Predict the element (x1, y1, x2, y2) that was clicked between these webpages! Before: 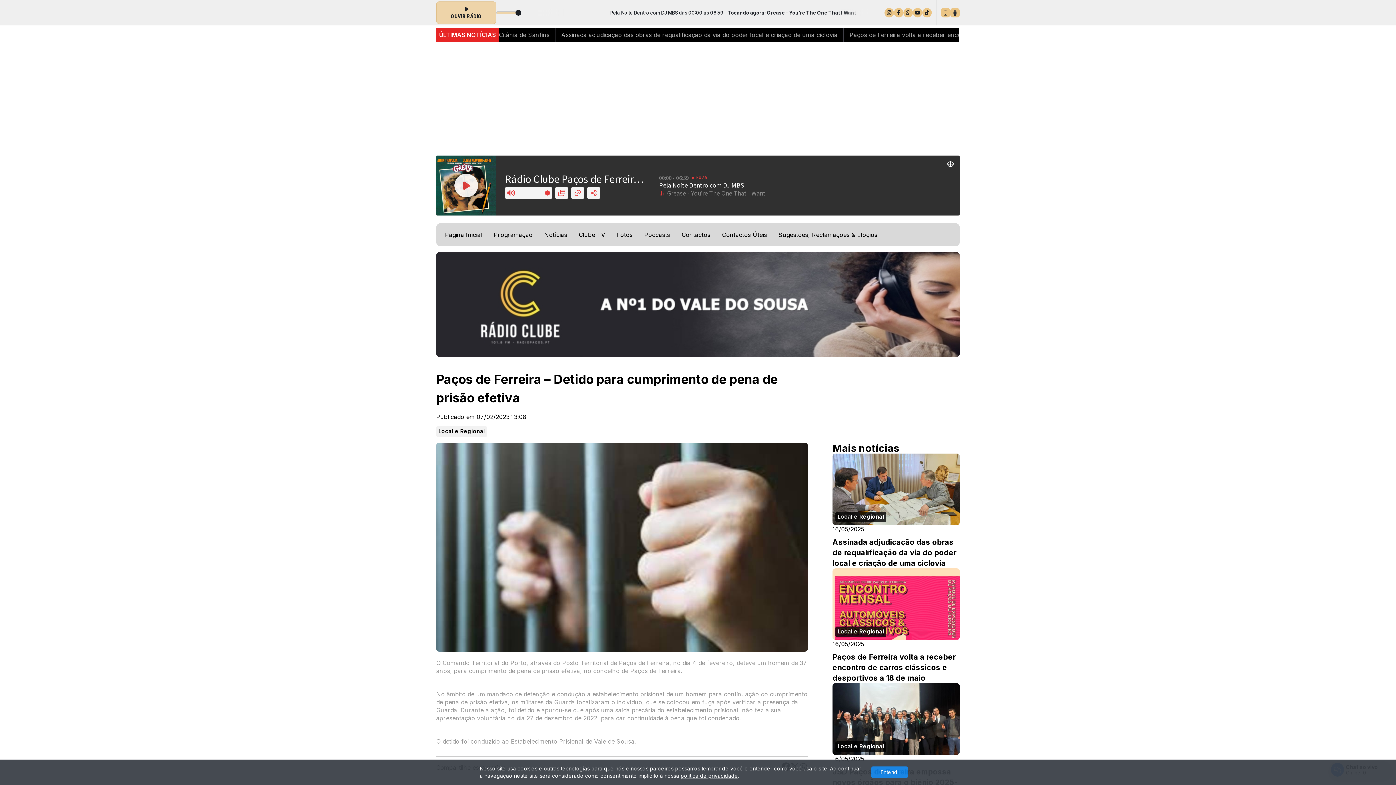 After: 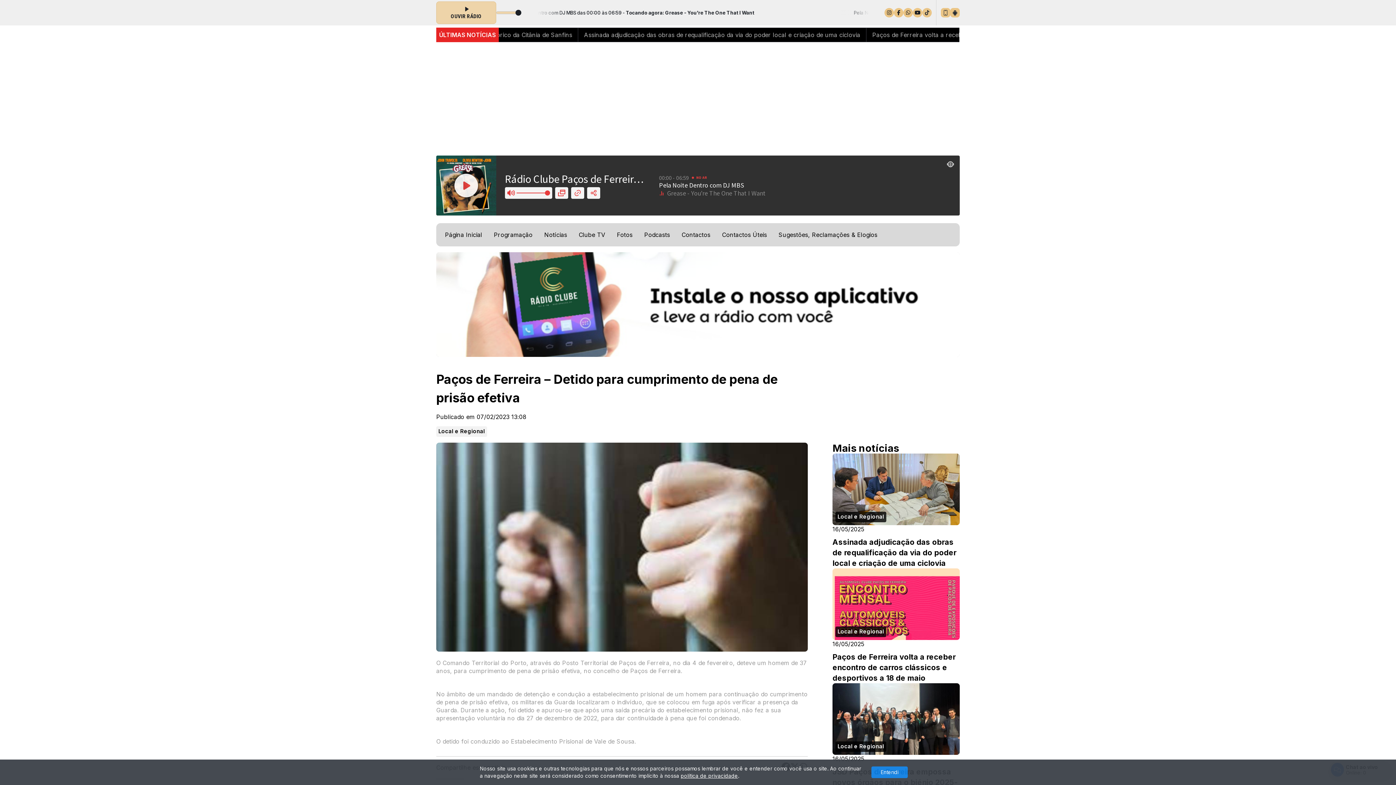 Action: bbox: (922, 8, 932, 17)